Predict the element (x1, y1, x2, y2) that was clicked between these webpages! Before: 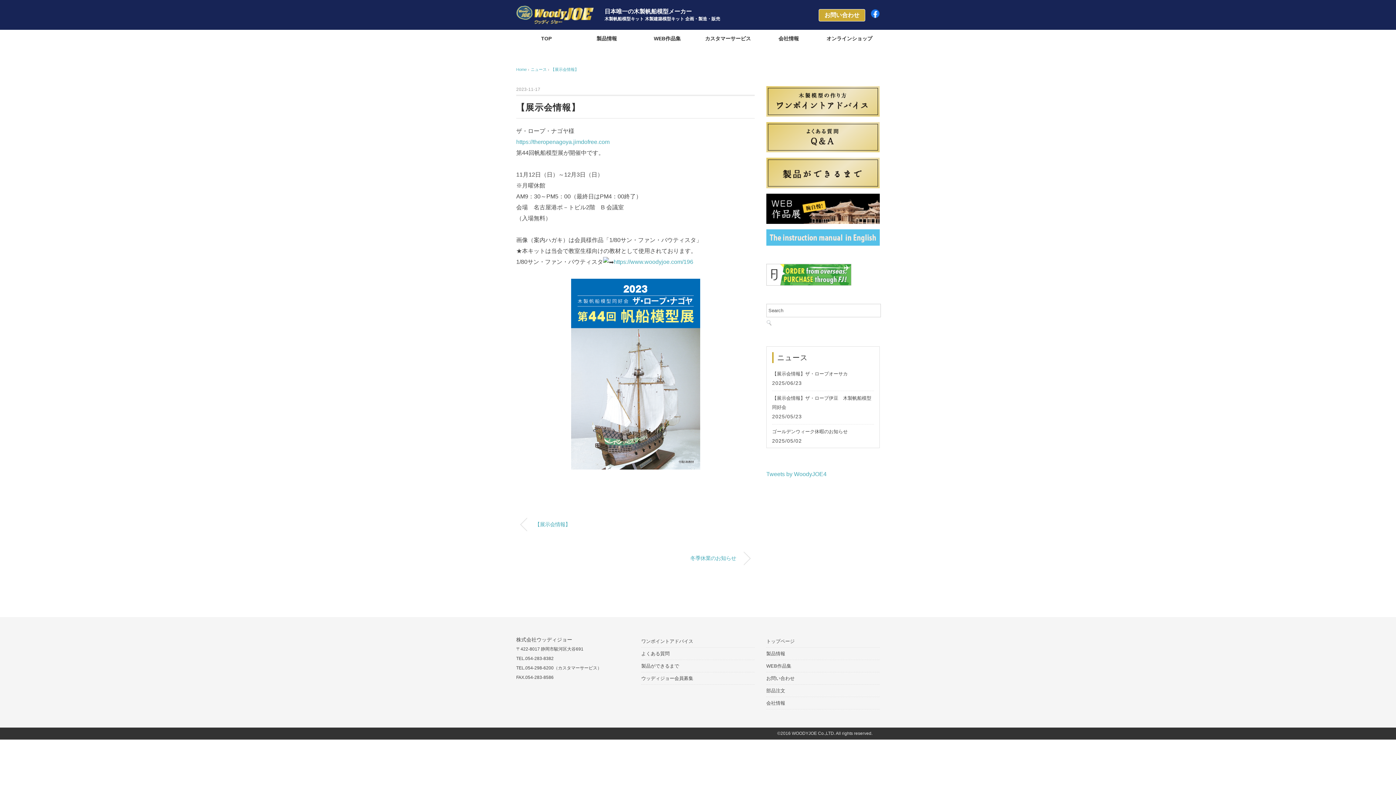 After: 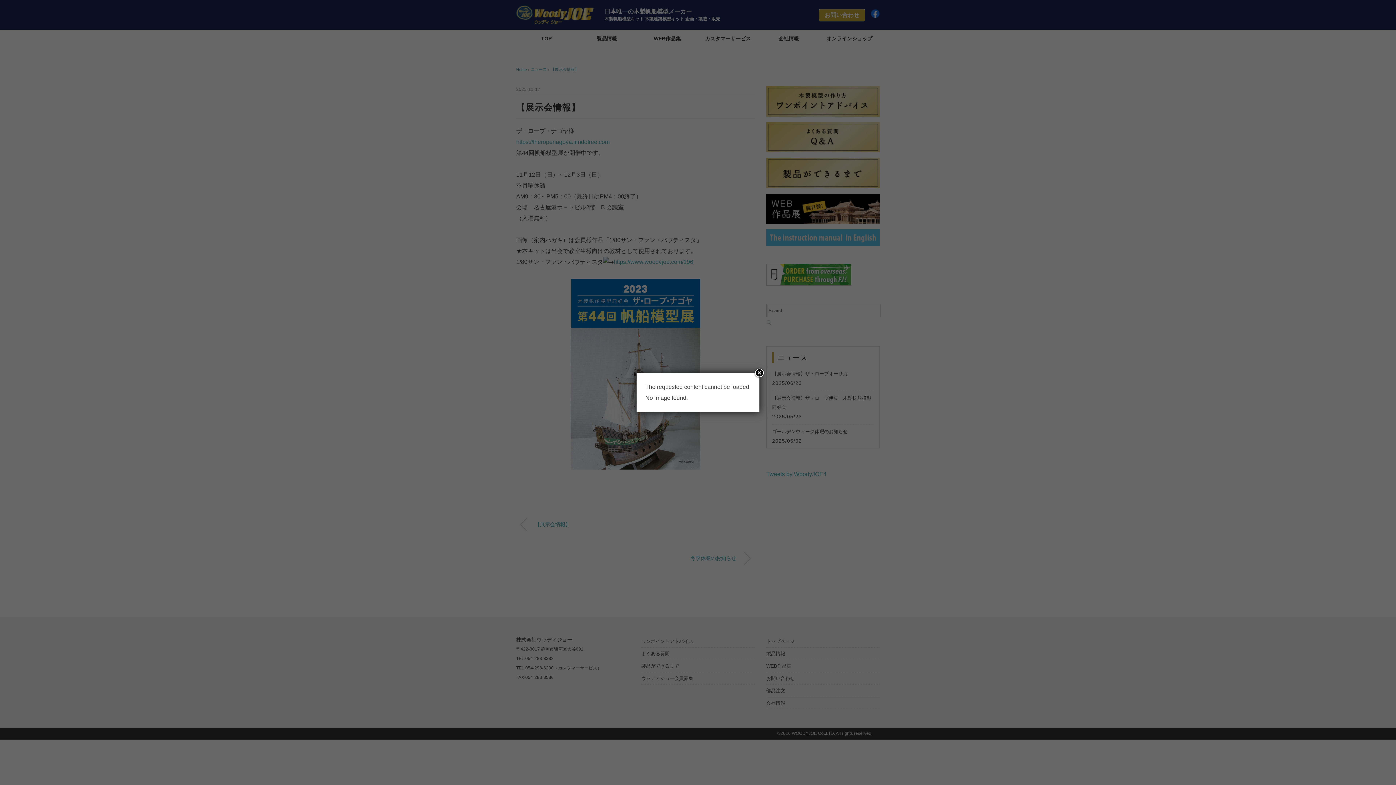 Action: bbox: (516, 30, 576, 46) label: TOP